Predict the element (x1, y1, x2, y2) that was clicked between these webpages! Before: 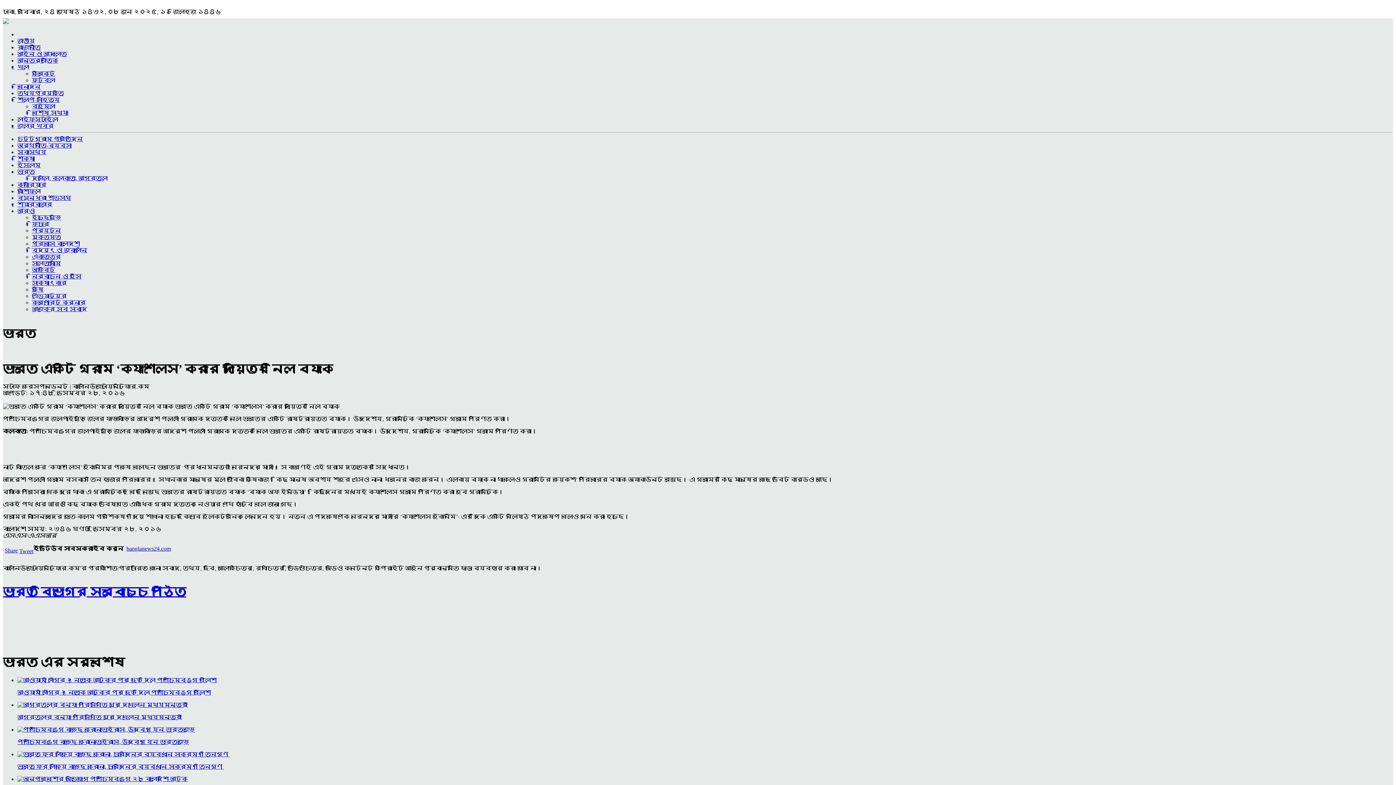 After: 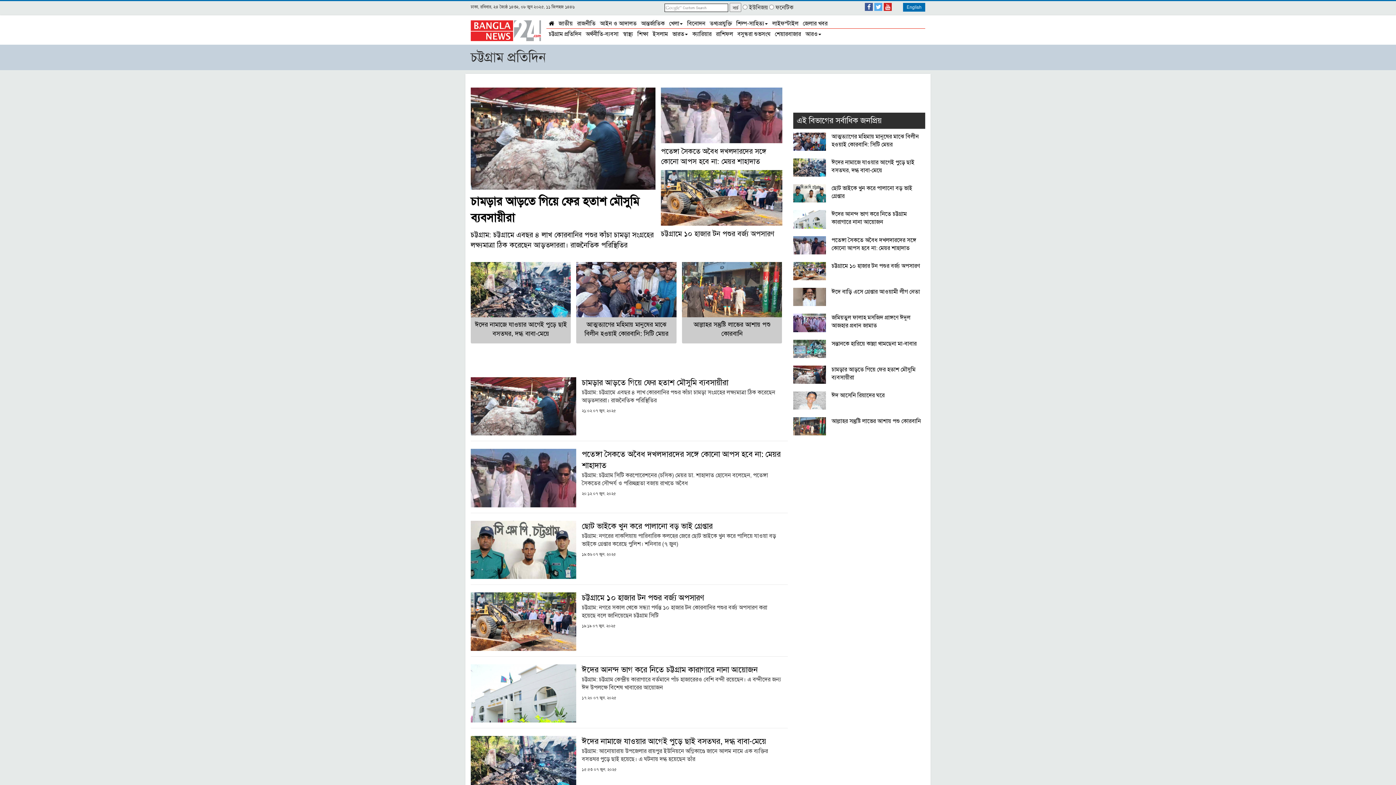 Action: label: চট্টগ্রাম প্রতিদিন bbox: (17, 136, 82, 142)